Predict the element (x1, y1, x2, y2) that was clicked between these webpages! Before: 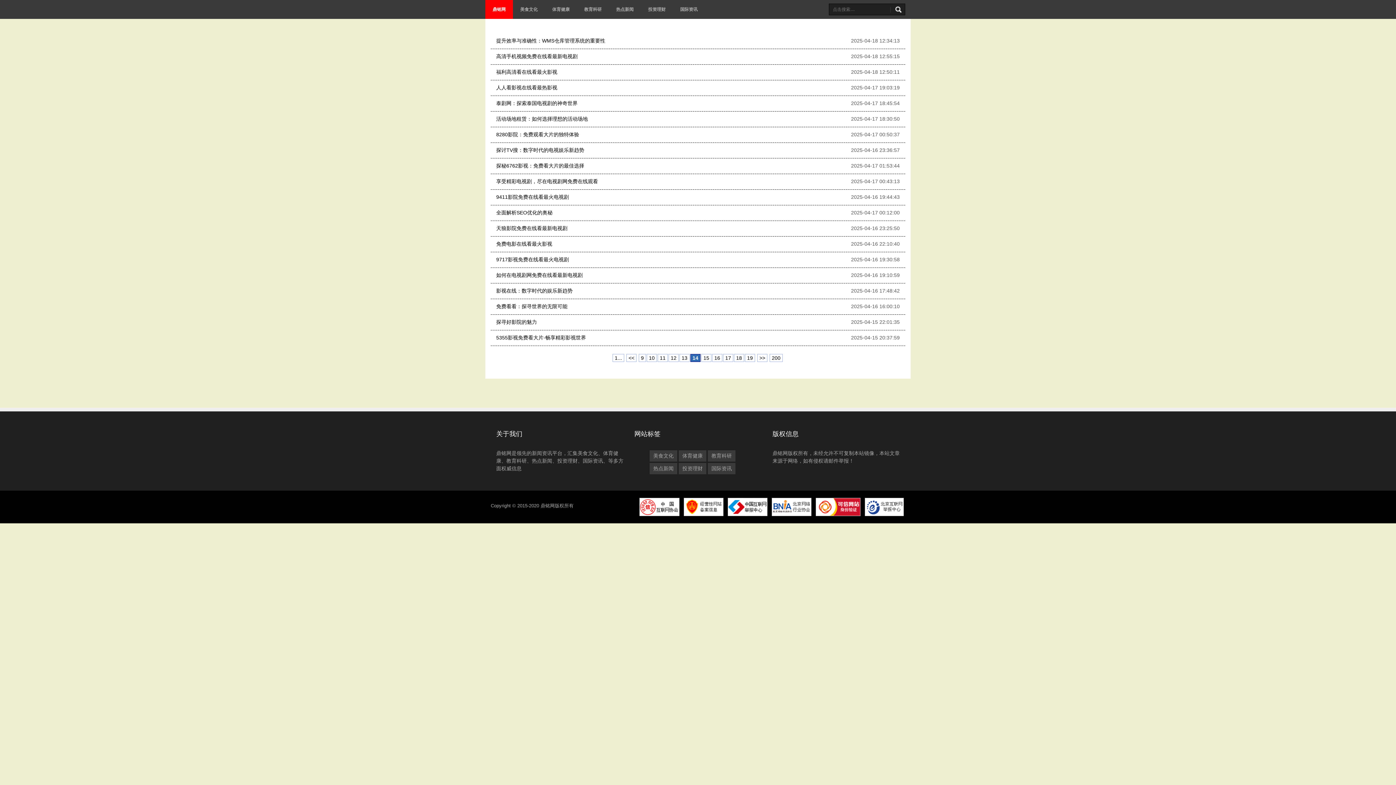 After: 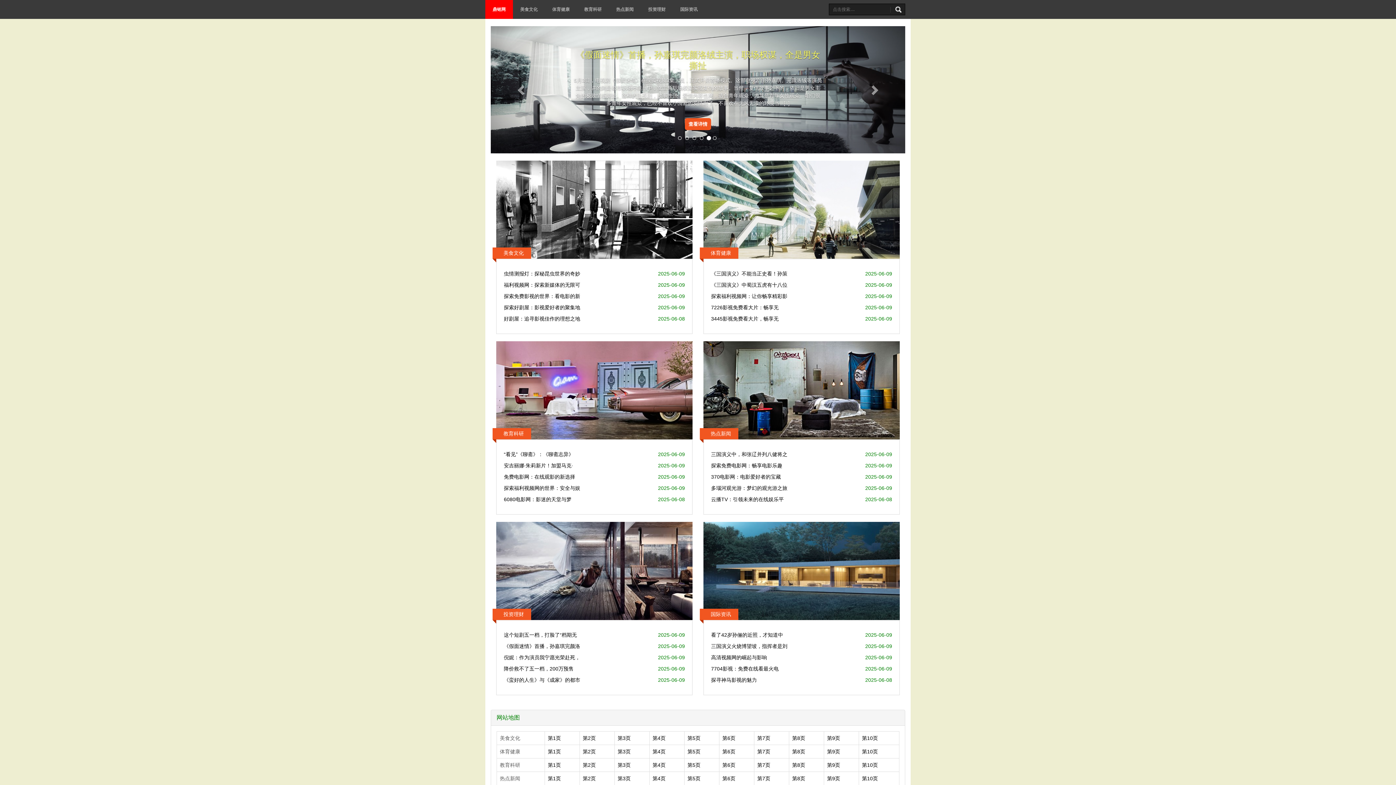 Action: label: 鼎铭网 bbox: (485, 0, 513, 18)